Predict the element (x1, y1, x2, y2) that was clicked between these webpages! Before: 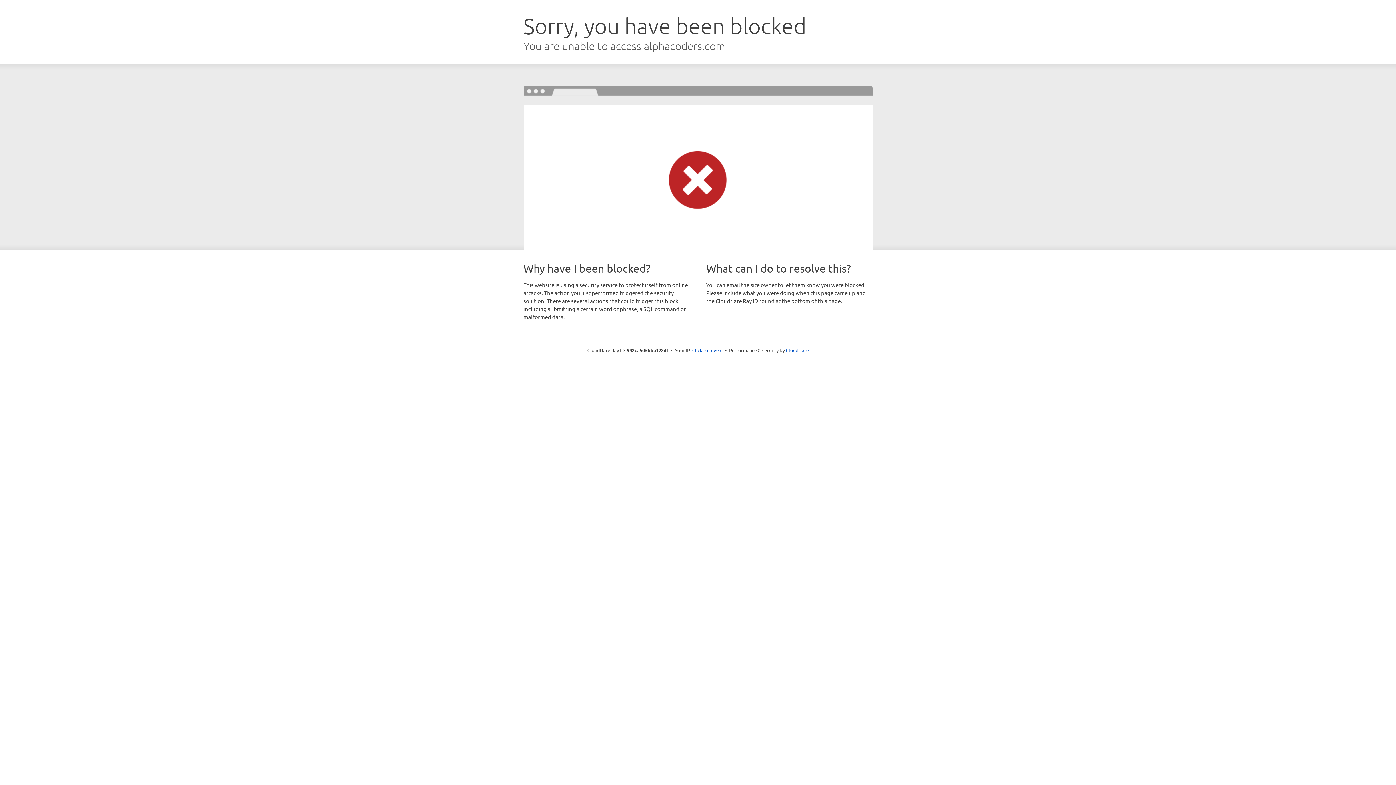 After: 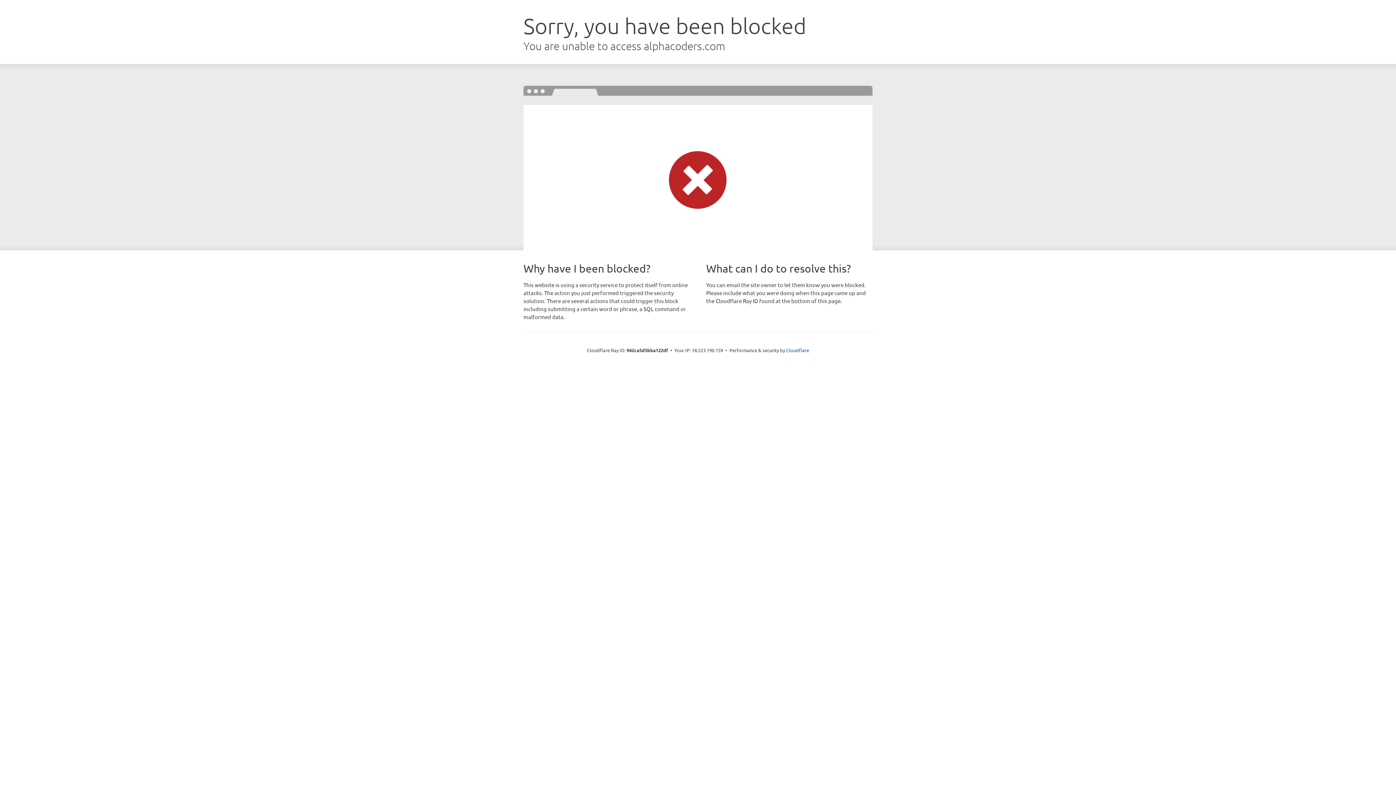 Action: bbox: (692, 346, 722, 353) label: Click to reveal